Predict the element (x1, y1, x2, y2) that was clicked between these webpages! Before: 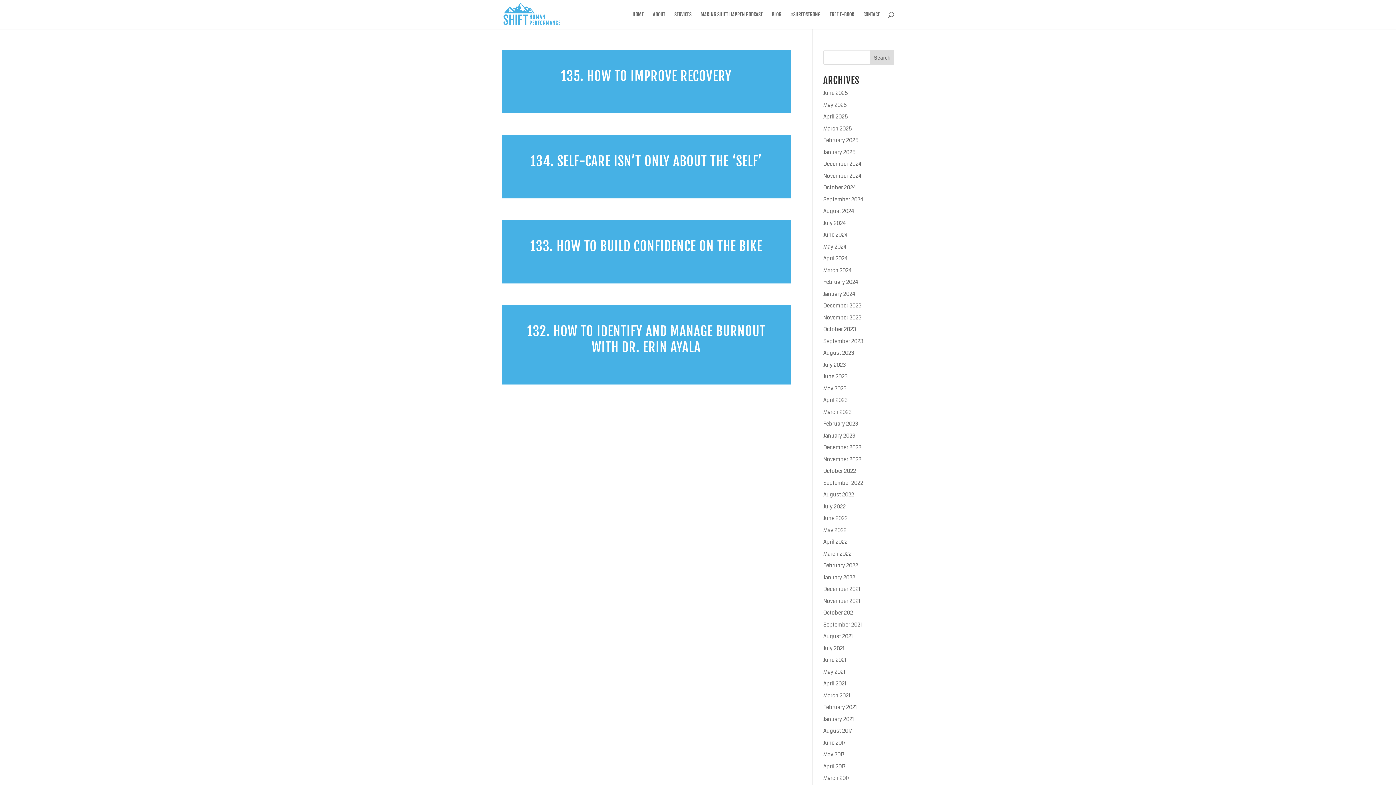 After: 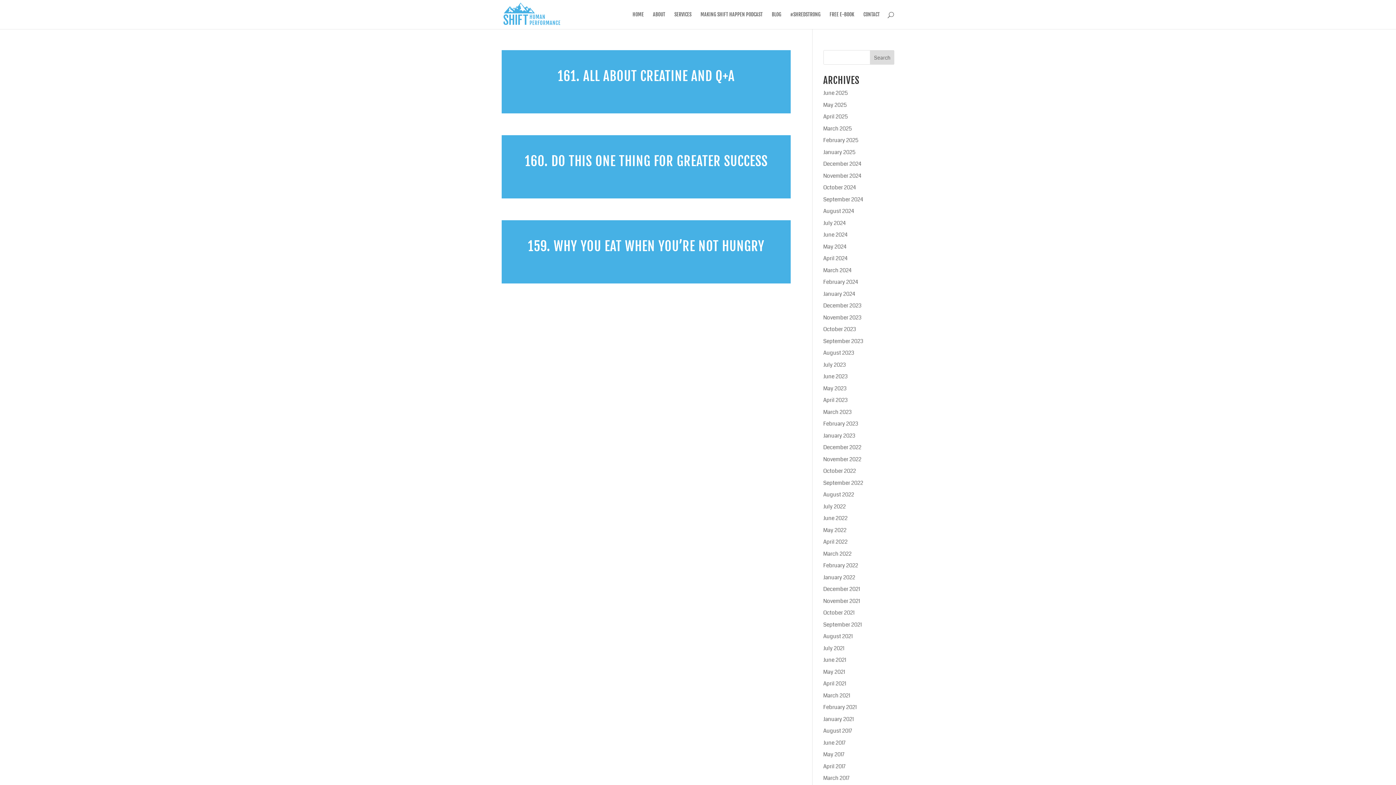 Action: label: March 2024 bbox: (823, 266, 851, 274)